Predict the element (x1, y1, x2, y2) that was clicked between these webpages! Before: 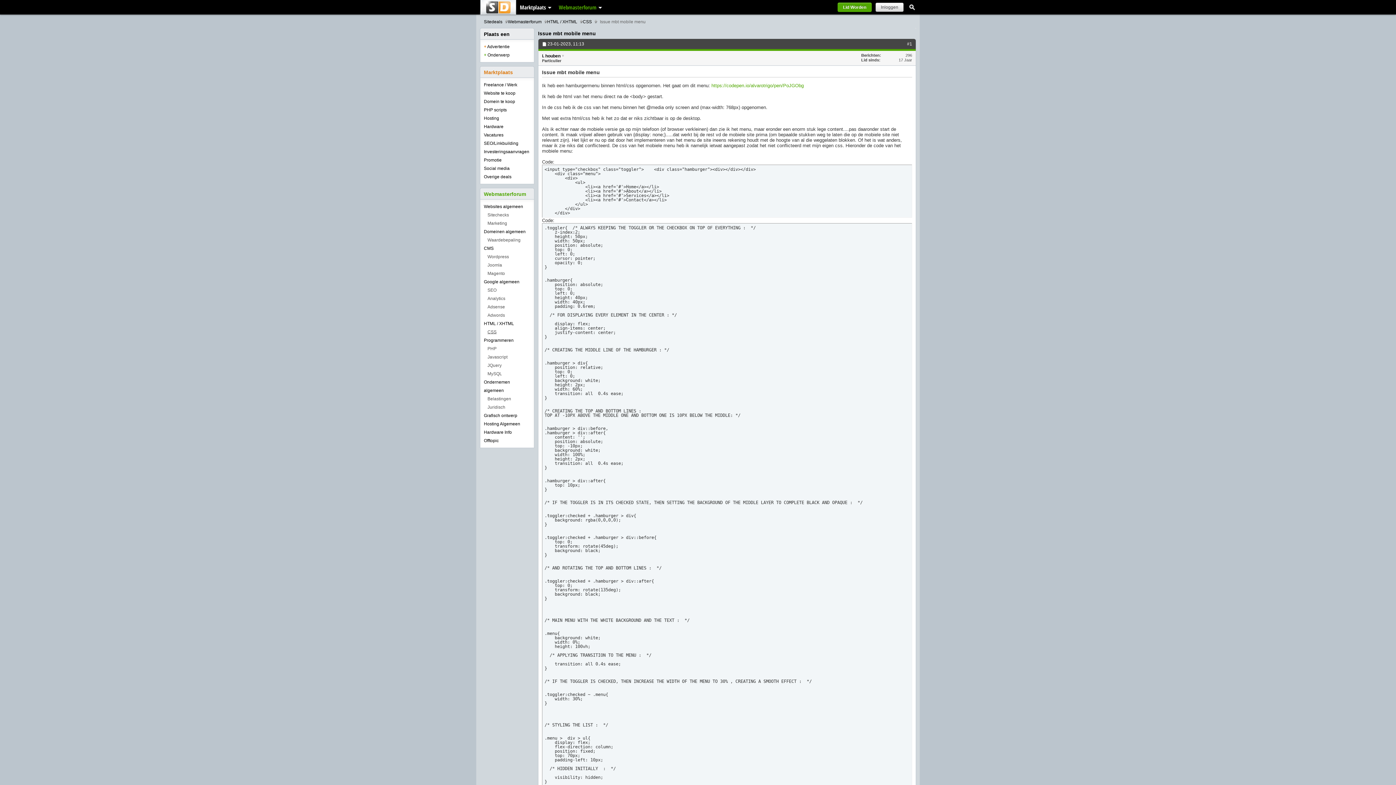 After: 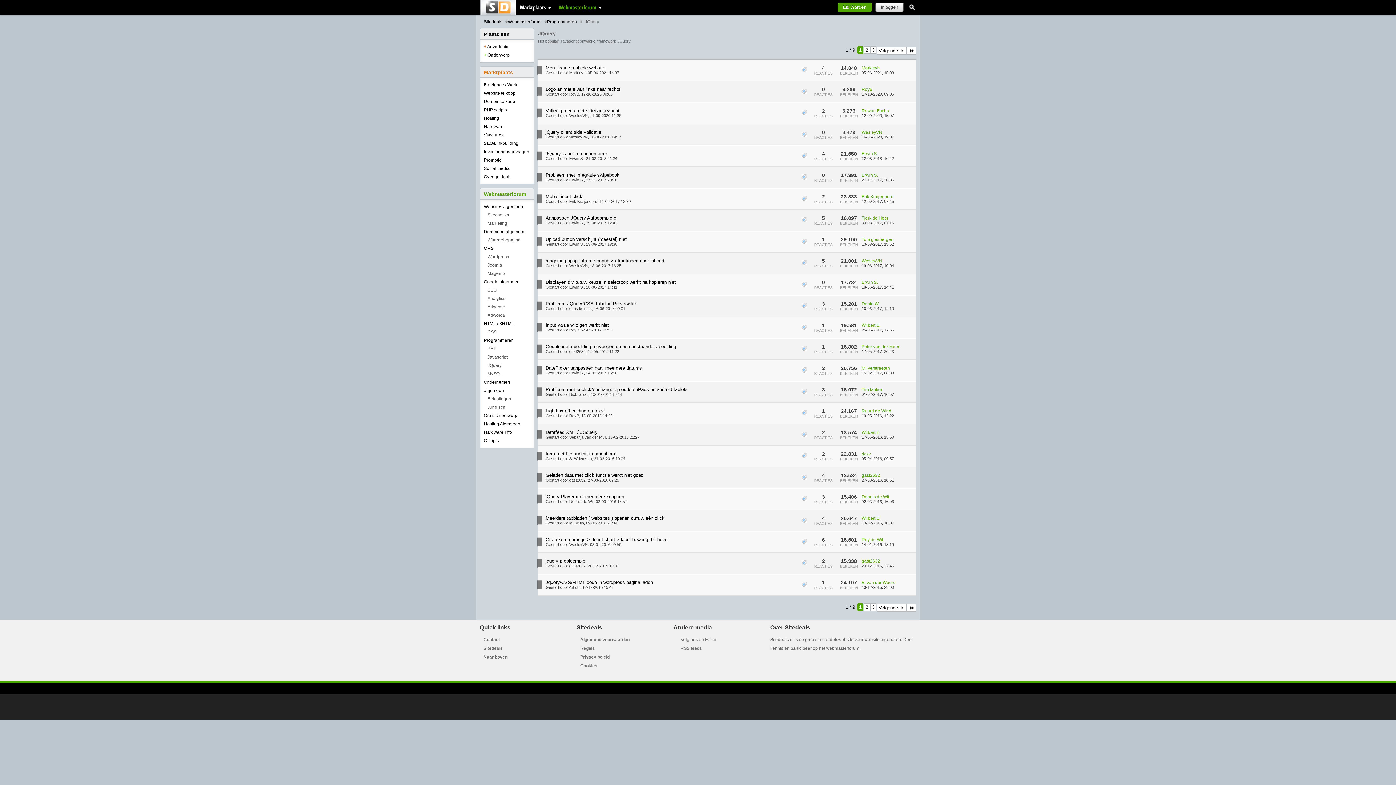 Action: bbox: (484, 362, 501, 368) label: JQuery